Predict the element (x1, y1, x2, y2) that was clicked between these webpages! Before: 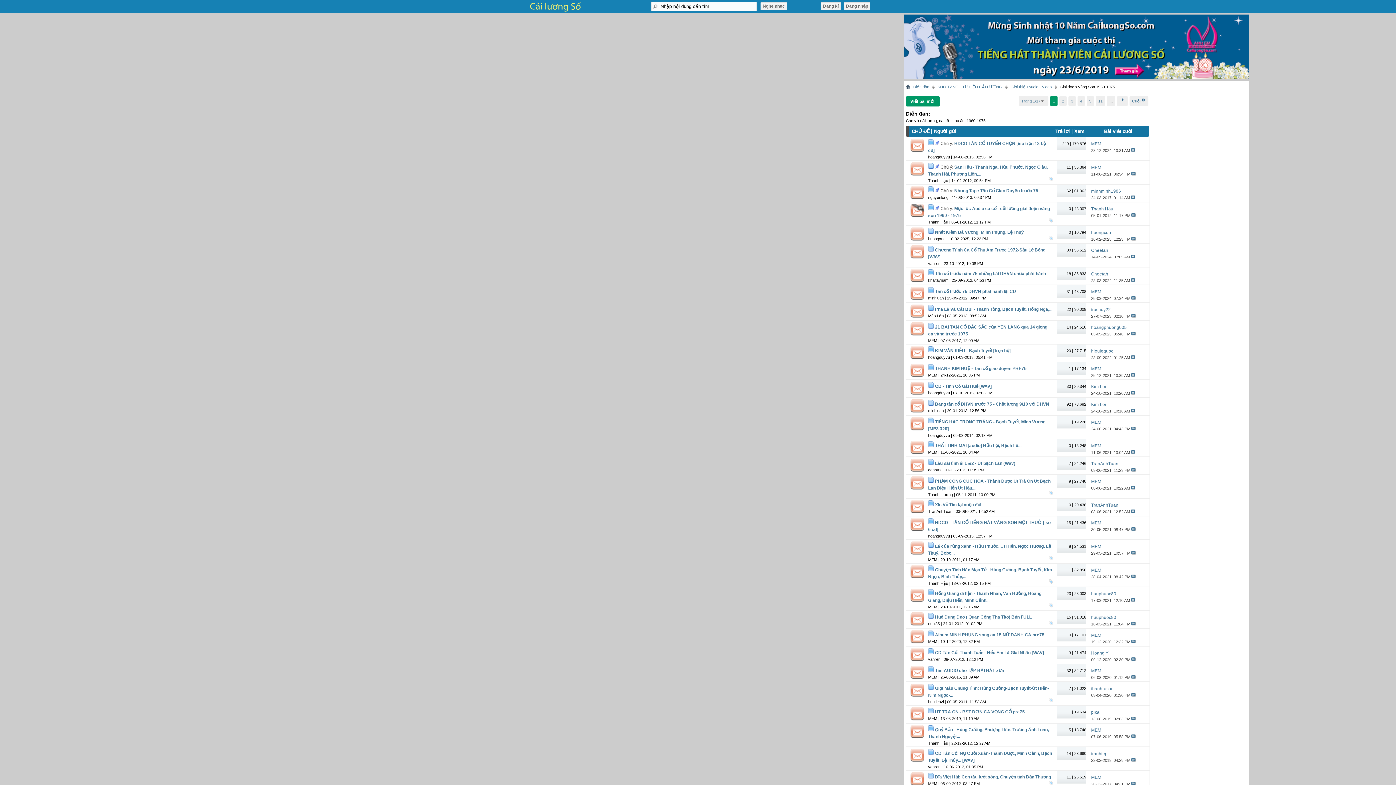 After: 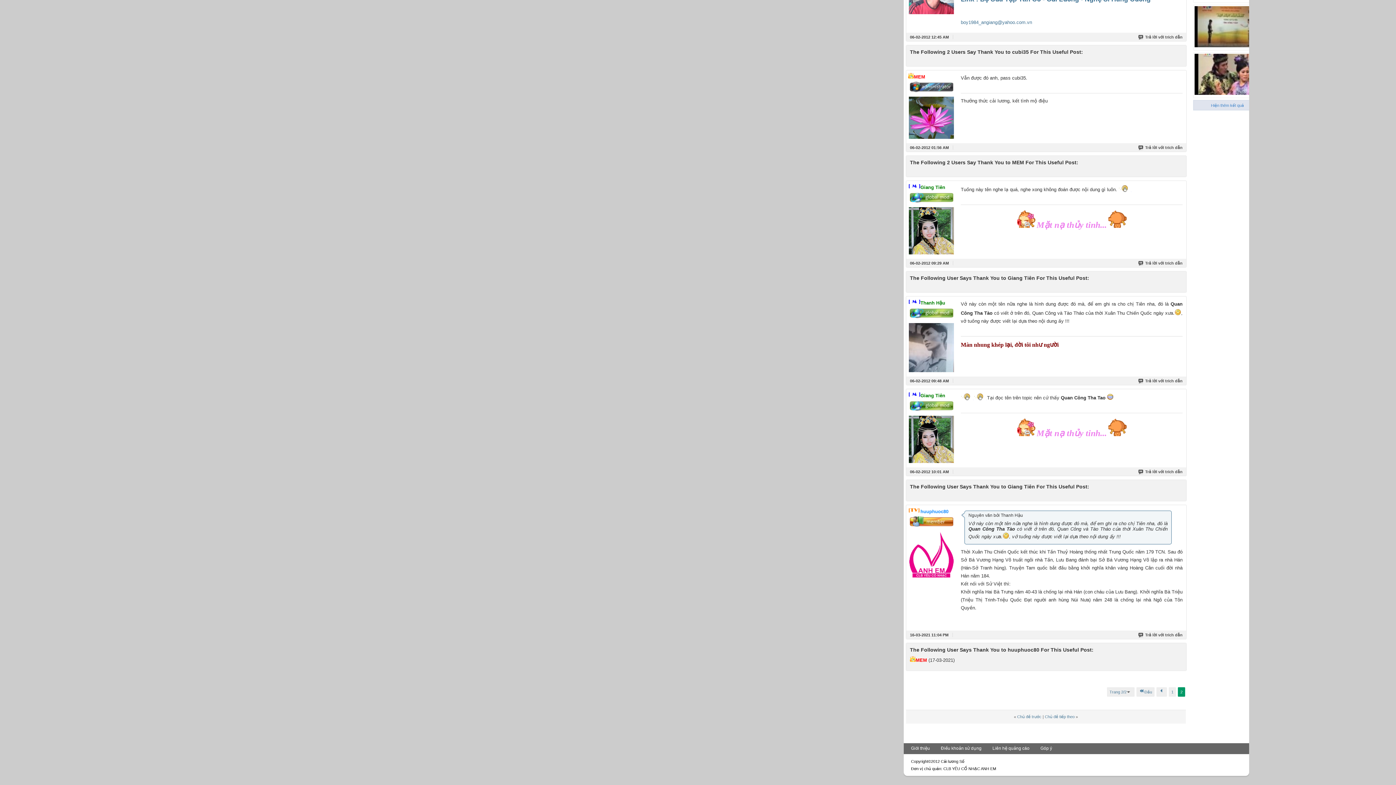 Action: bbox: (1131, 622, 1136, 626)